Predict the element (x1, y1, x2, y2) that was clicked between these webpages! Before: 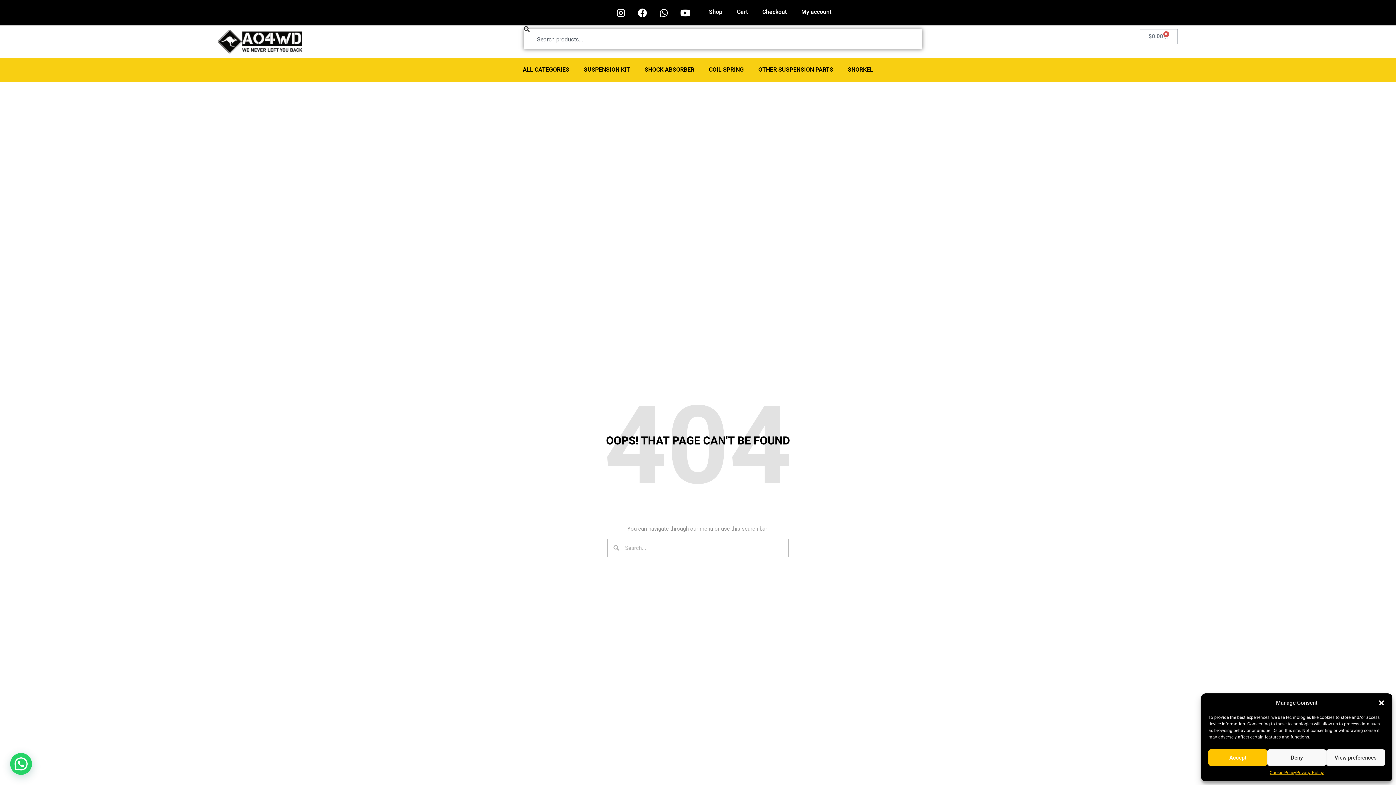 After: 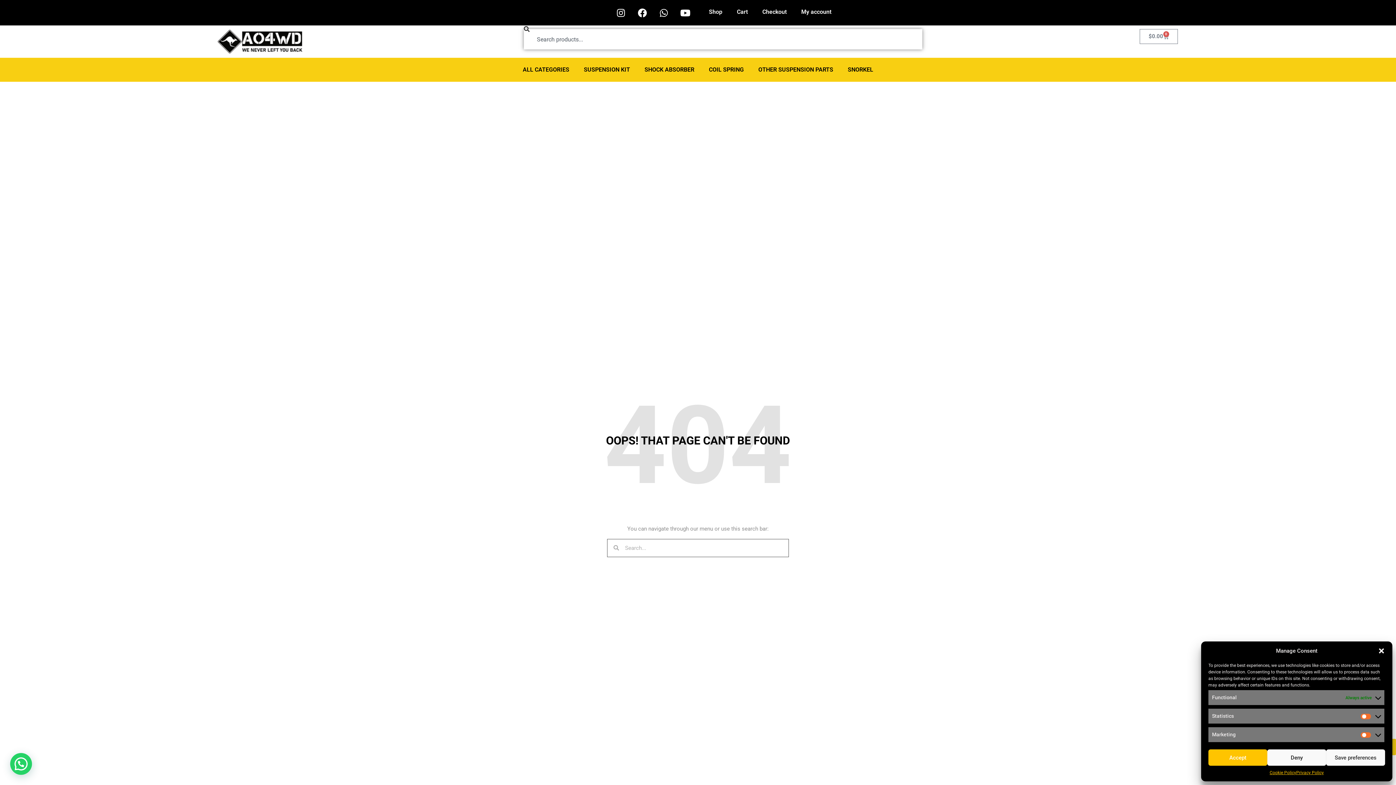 Action: bbox: (1326, 749, 1385, 766) label: View preferences